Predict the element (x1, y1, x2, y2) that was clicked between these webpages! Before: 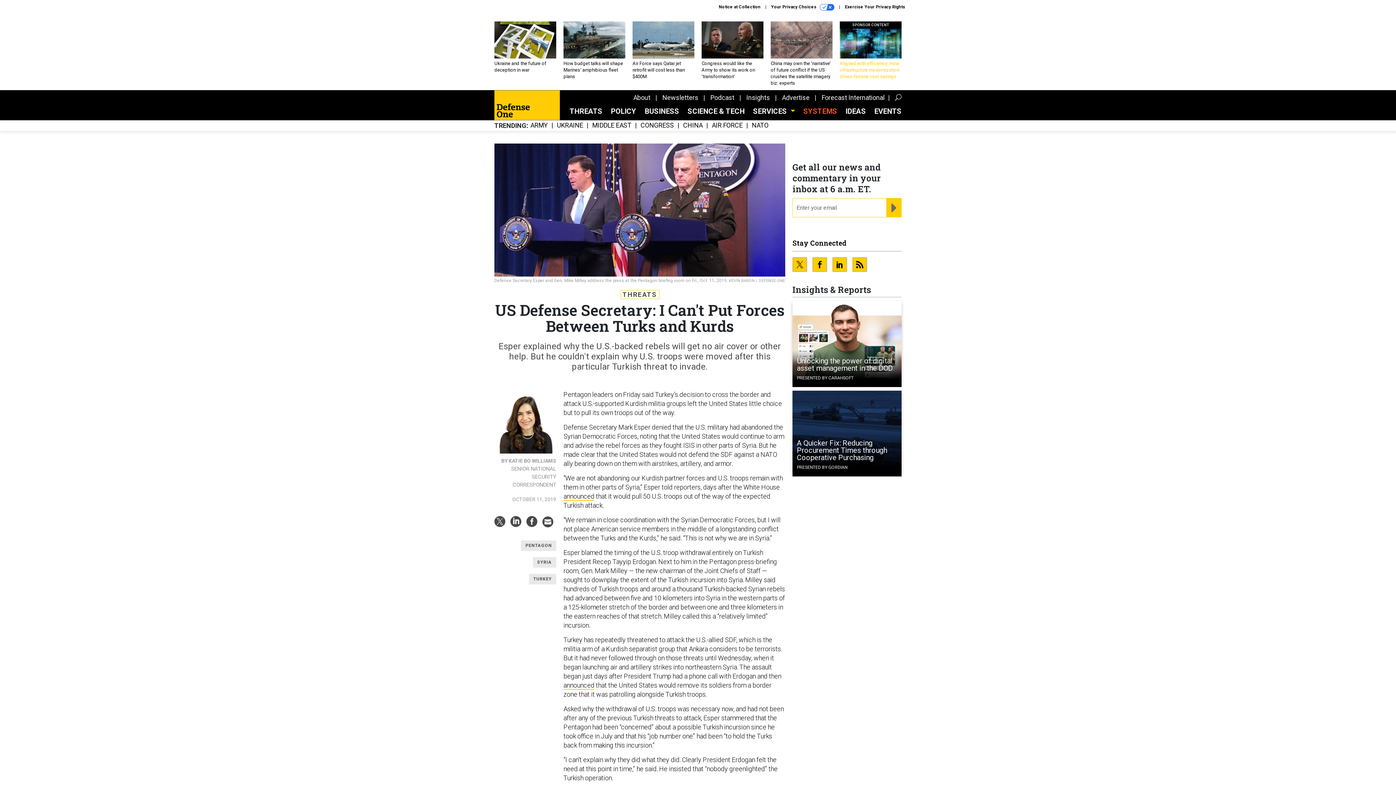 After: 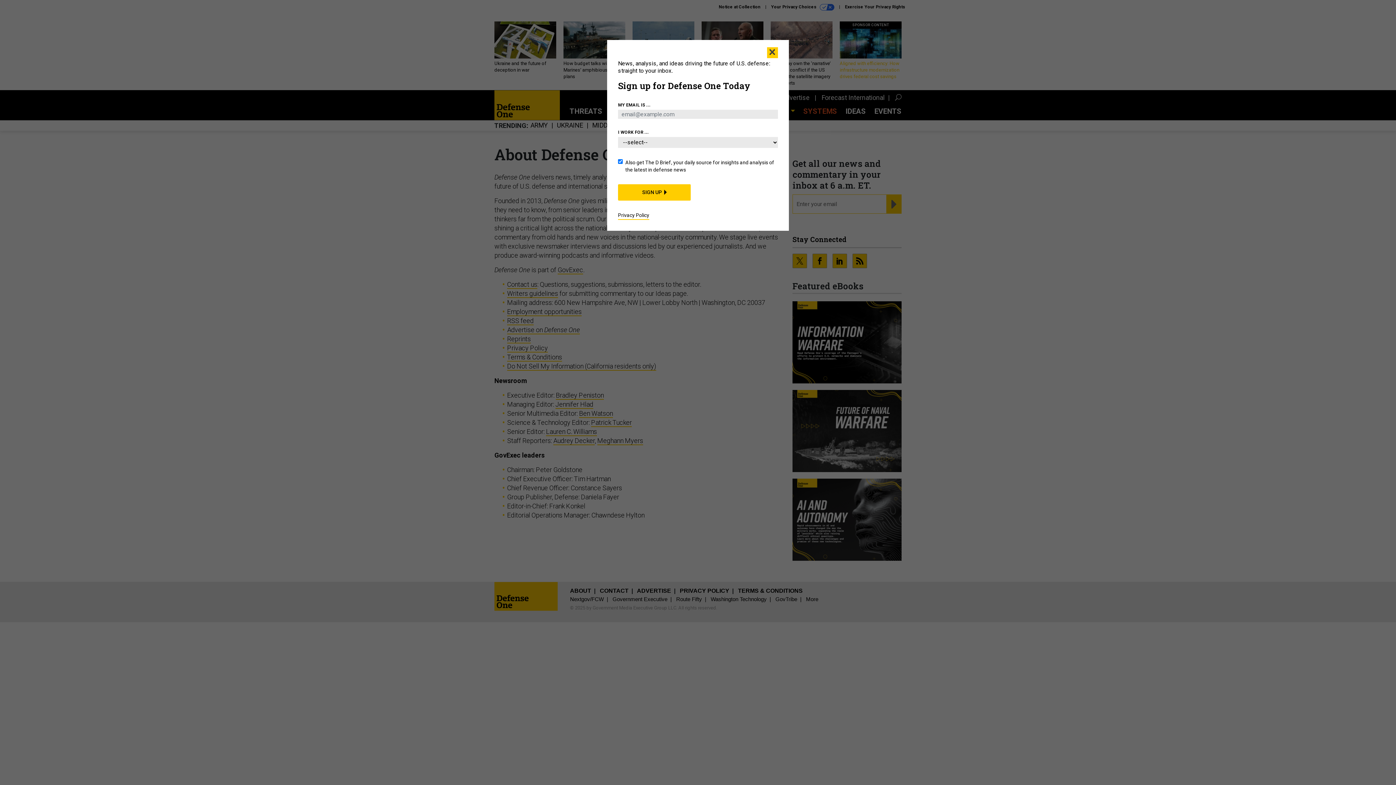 Action: bbox: (633, 93, 650, 101) label: About